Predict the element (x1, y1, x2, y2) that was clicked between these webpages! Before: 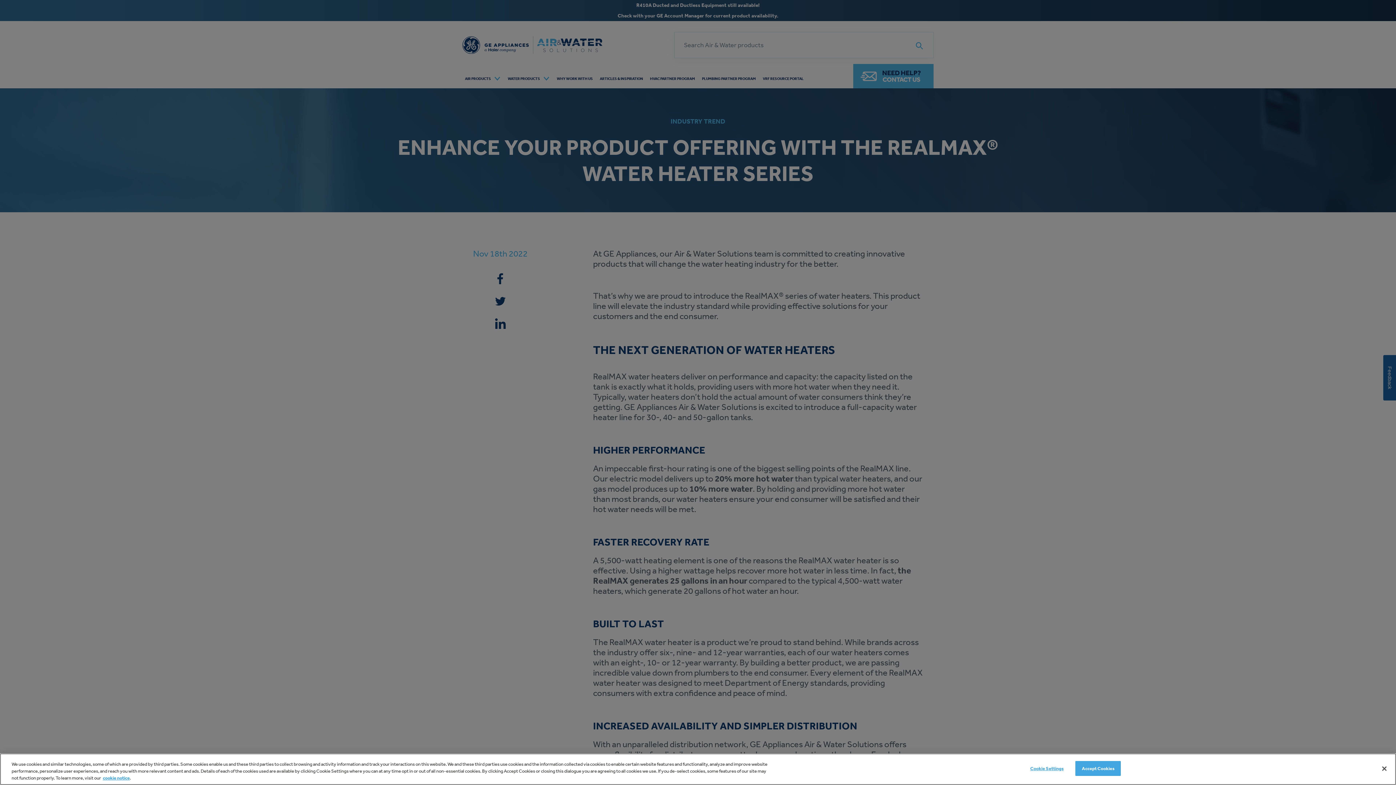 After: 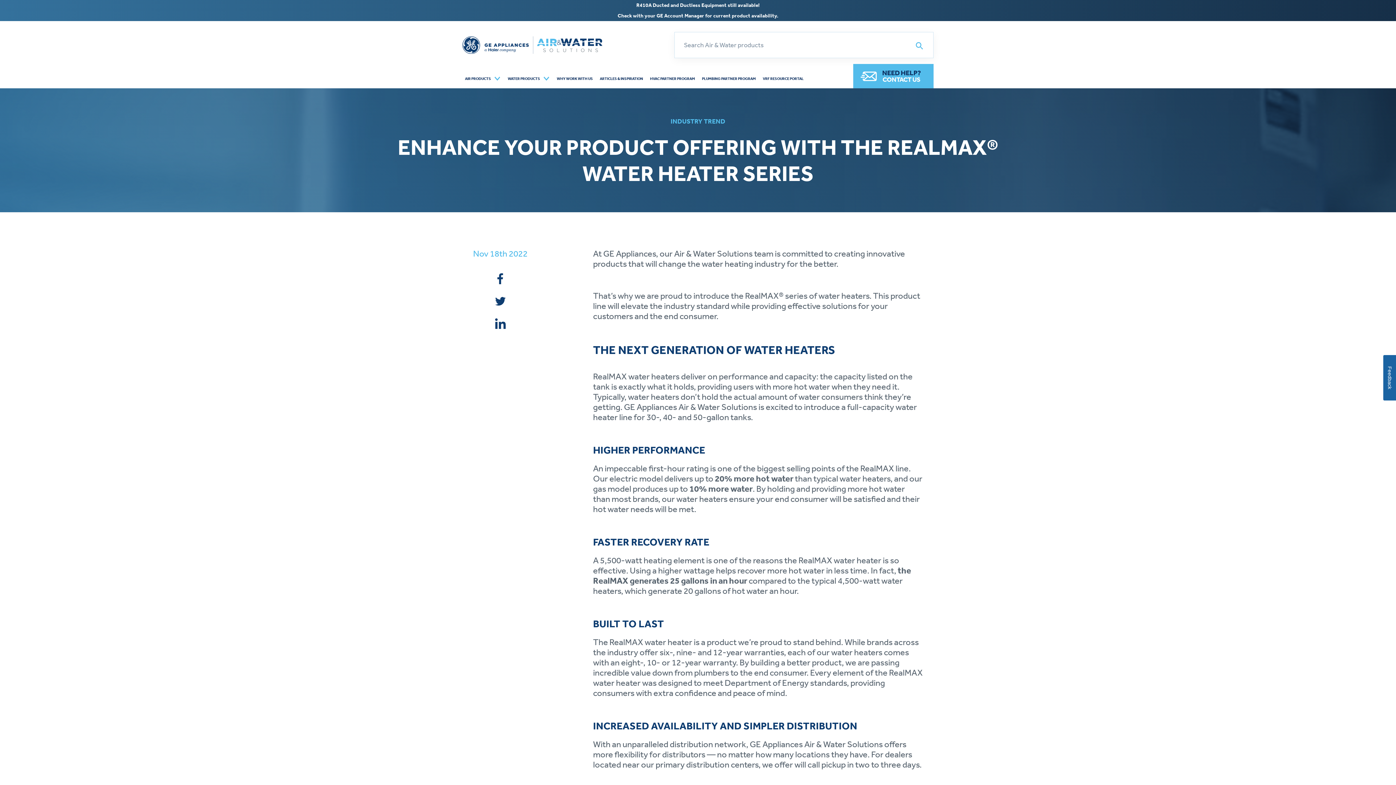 Action: bbox: (1075, 761, 1121, 776) label: Accept Cookies